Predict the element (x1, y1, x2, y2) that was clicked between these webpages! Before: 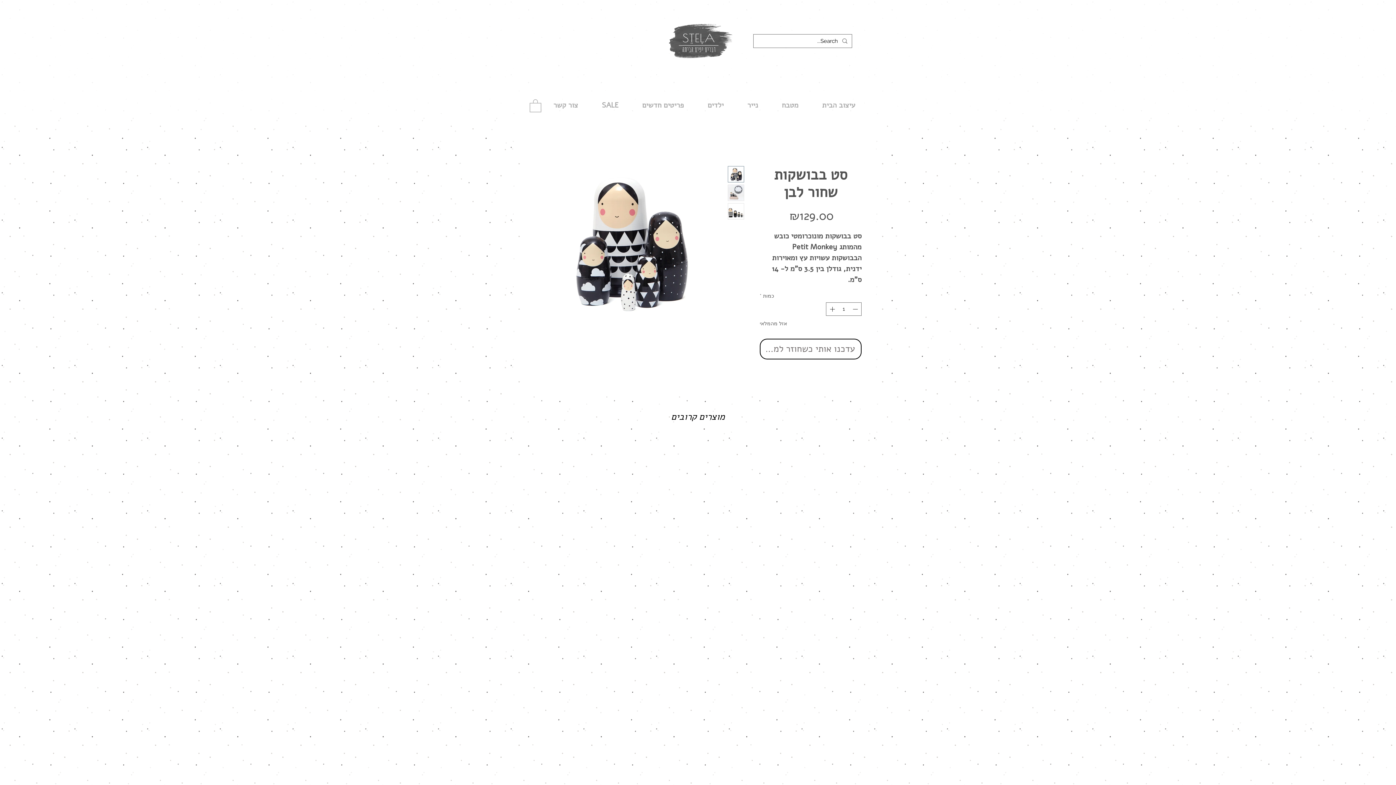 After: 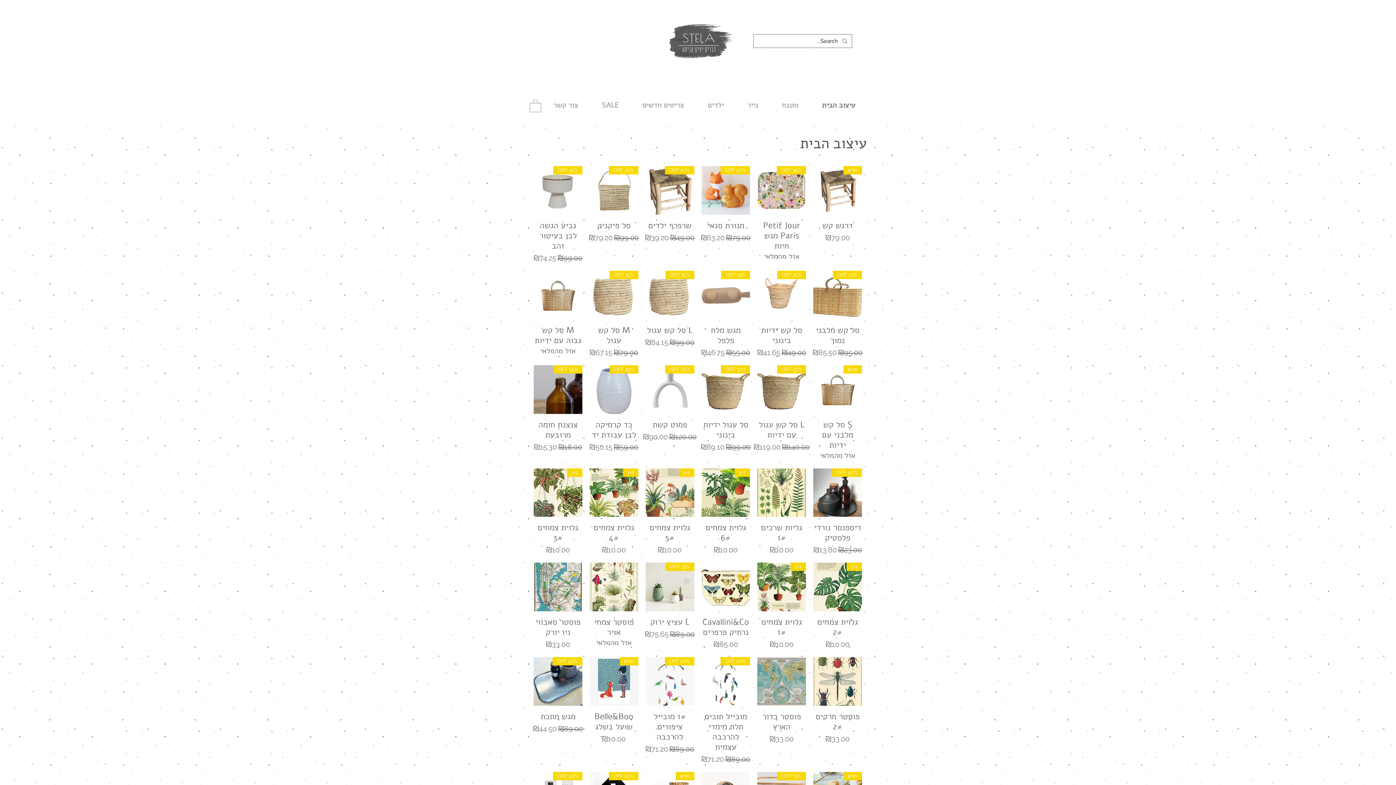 Action: label: עיצוב הבית bbox: (810, 97, 867, 113)